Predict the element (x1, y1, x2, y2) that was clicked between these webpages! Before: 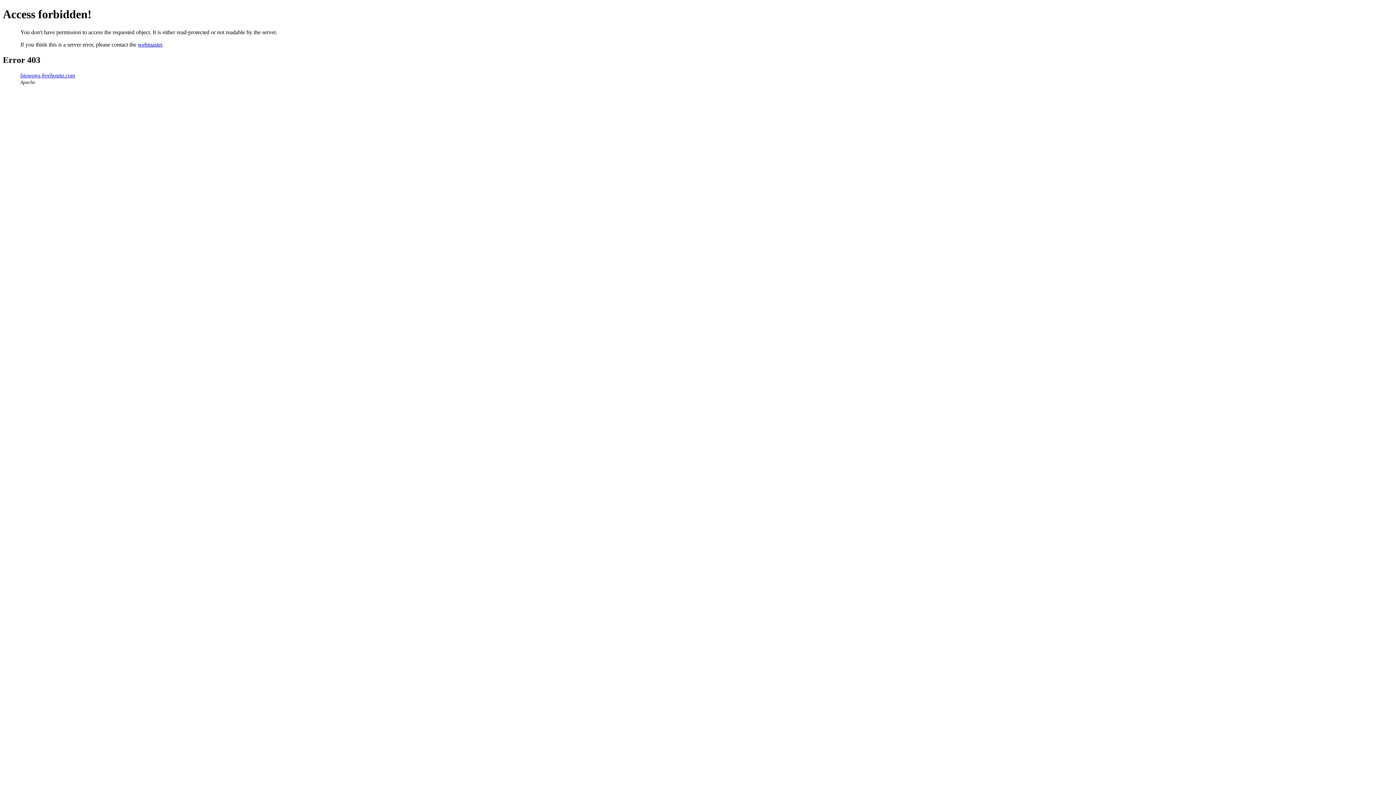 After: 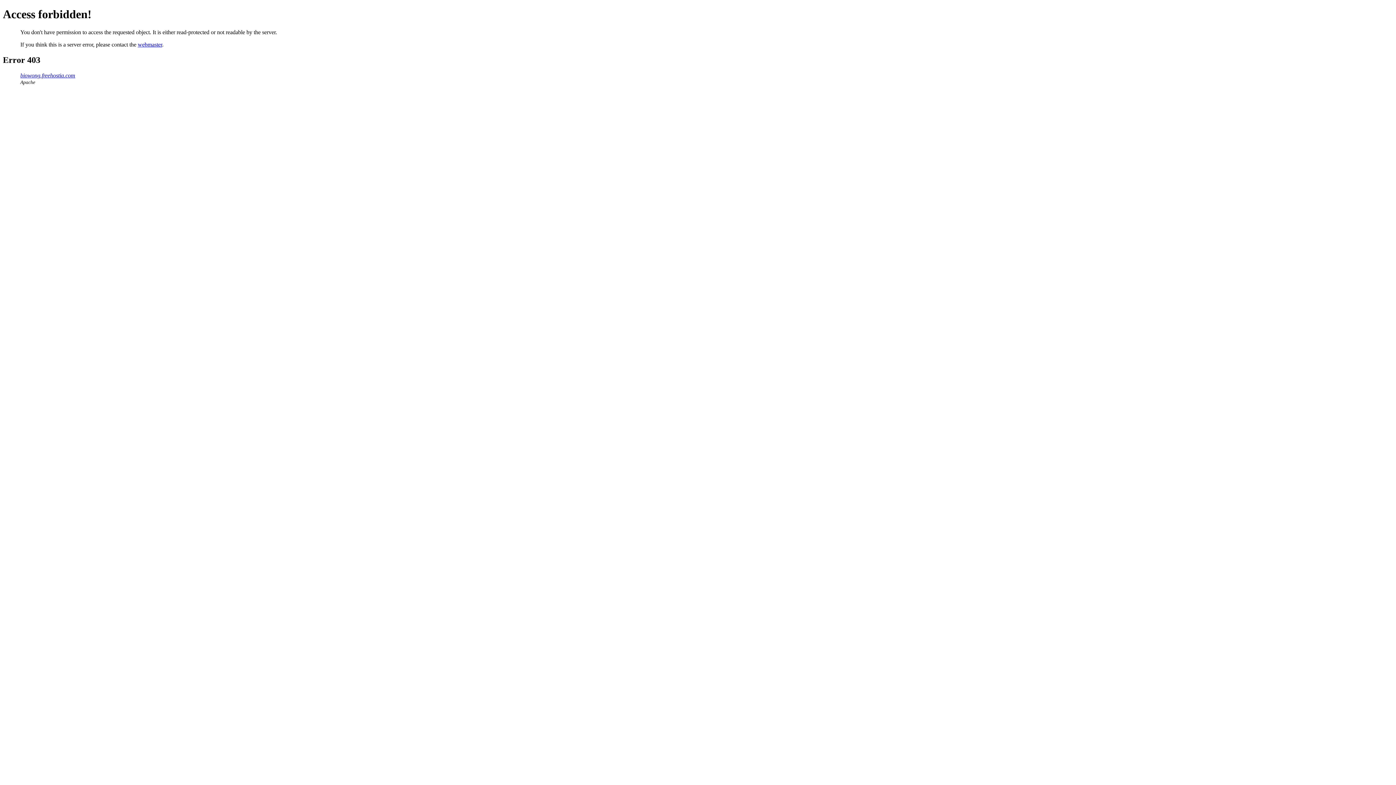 Action: label: webmaster bbox: (137, 41, 162, 47)